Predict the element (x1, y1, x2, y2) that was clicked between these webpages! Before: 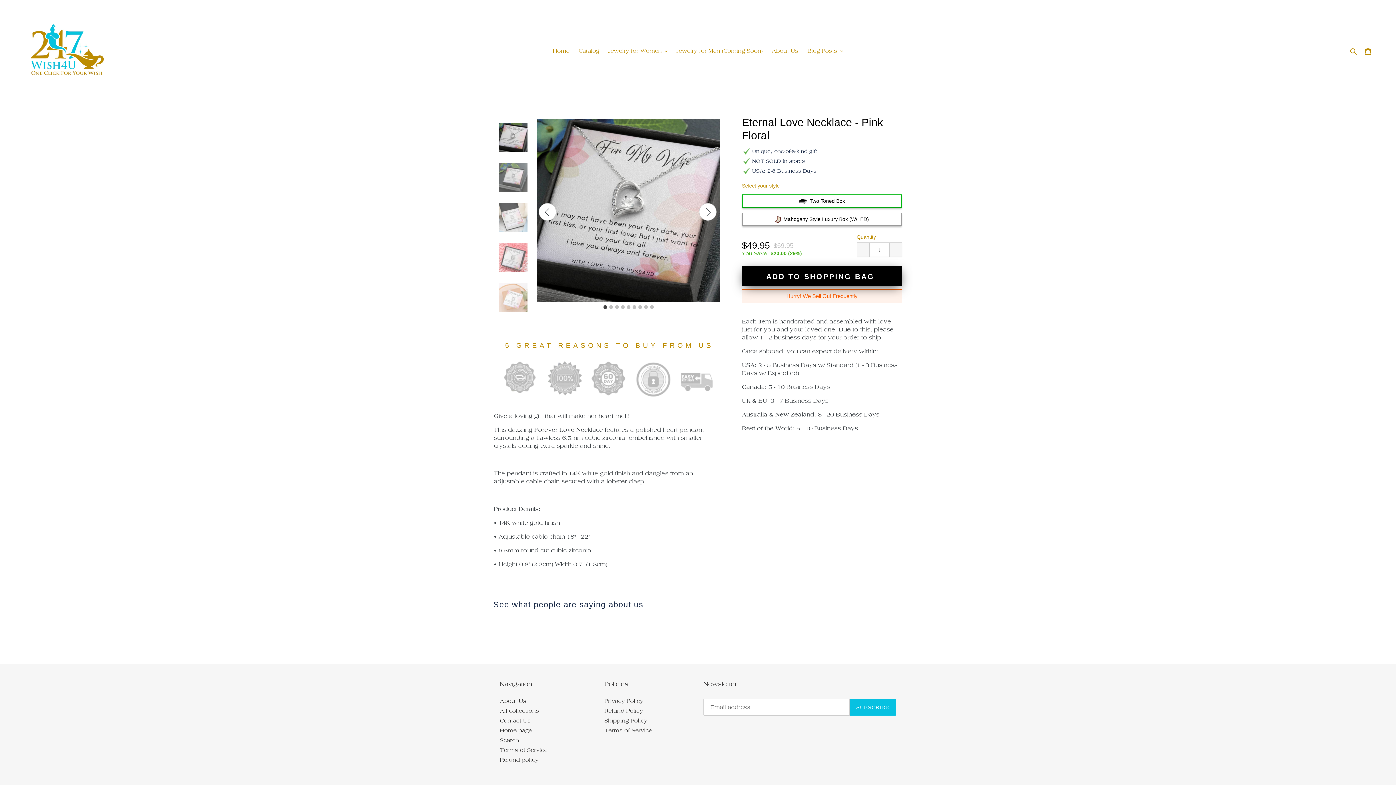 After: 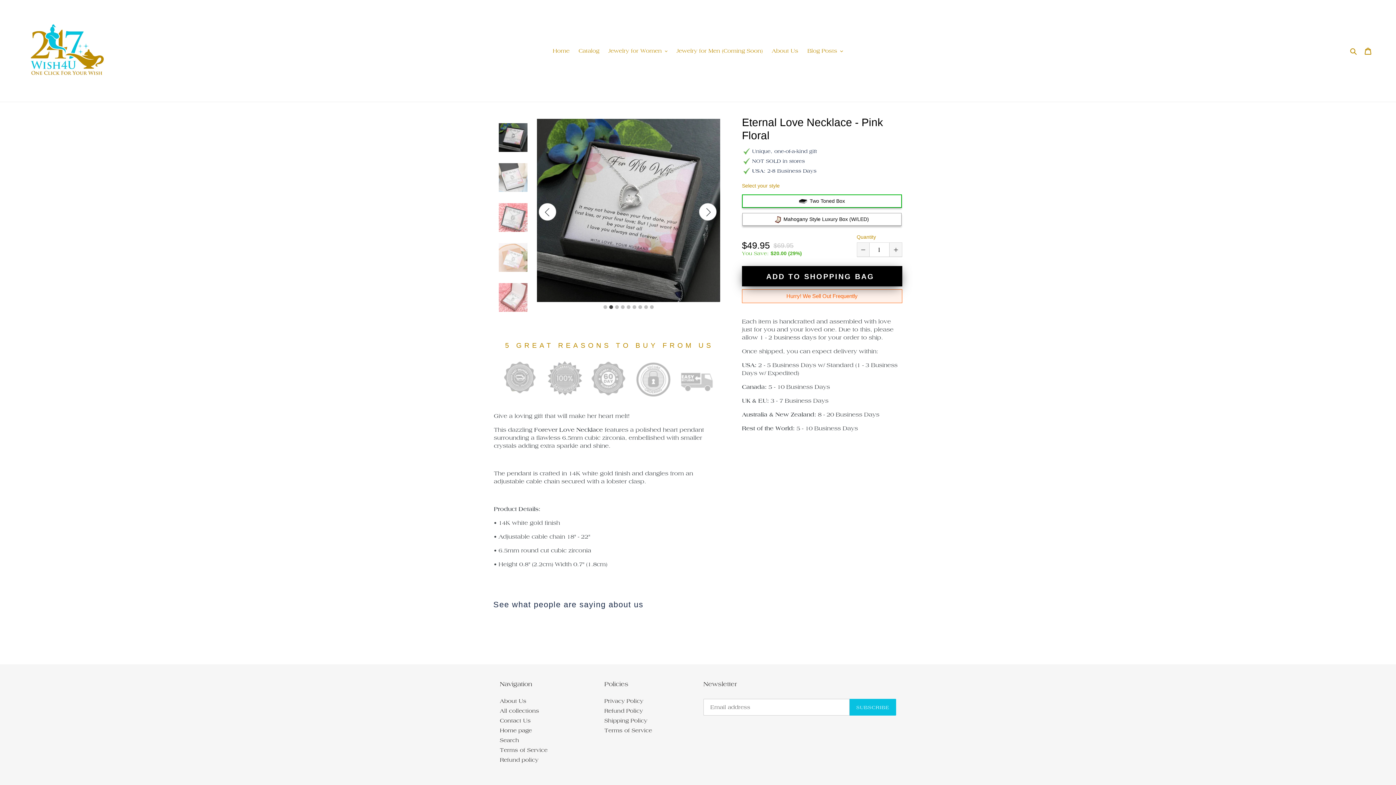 Action: bbox: (699, 203, 716, 220)